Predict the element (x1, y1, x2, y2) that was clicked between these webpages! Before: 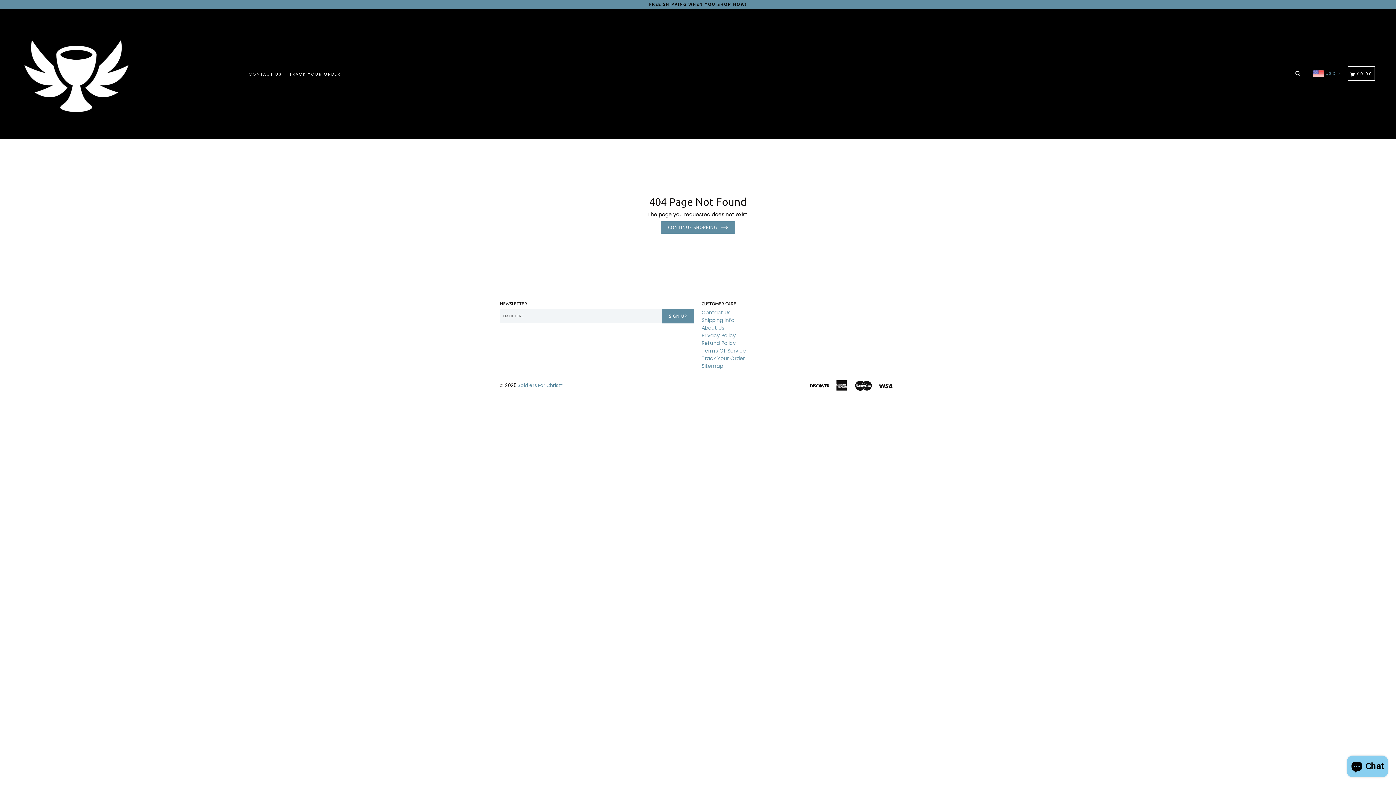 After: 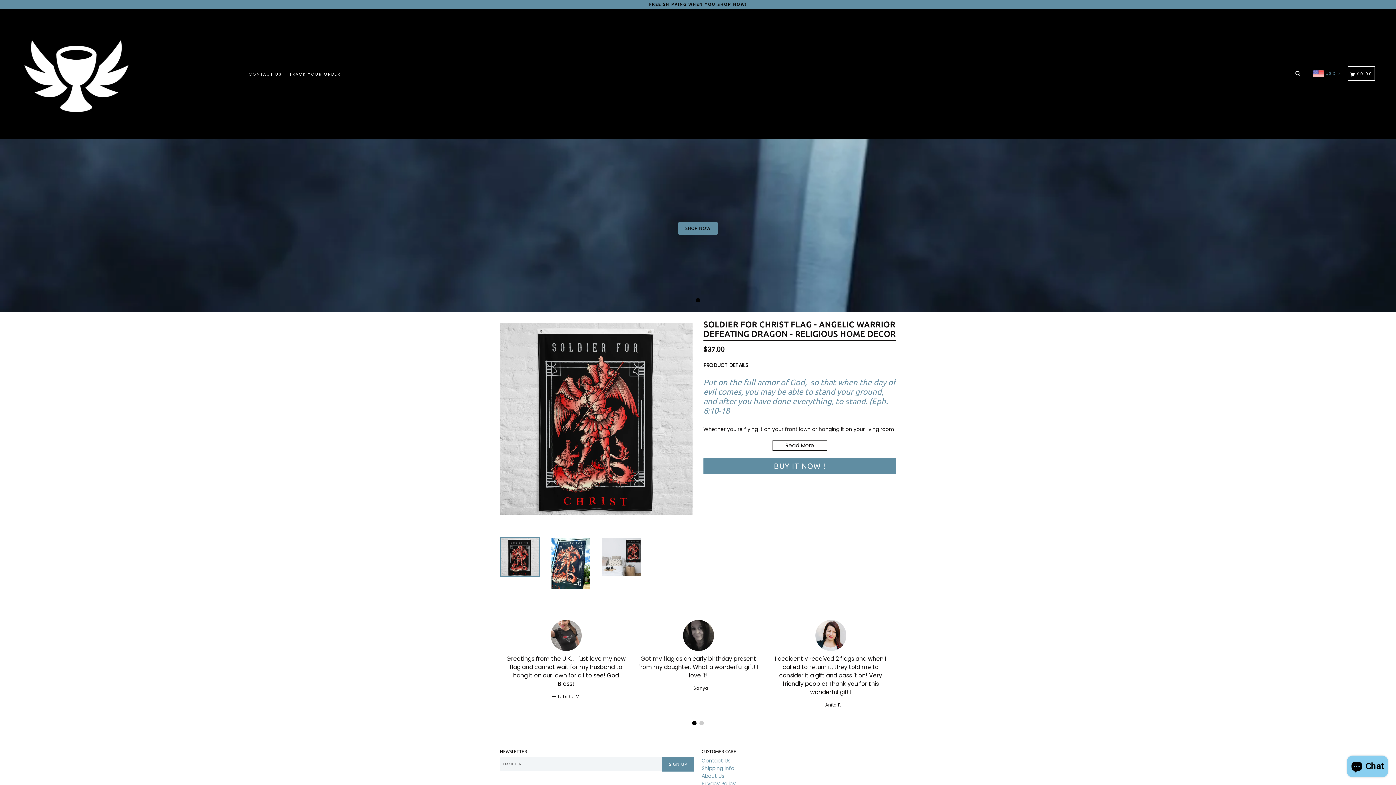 Action: bbox: (517, 382, 563, 389) label: Soldiers For Christ™